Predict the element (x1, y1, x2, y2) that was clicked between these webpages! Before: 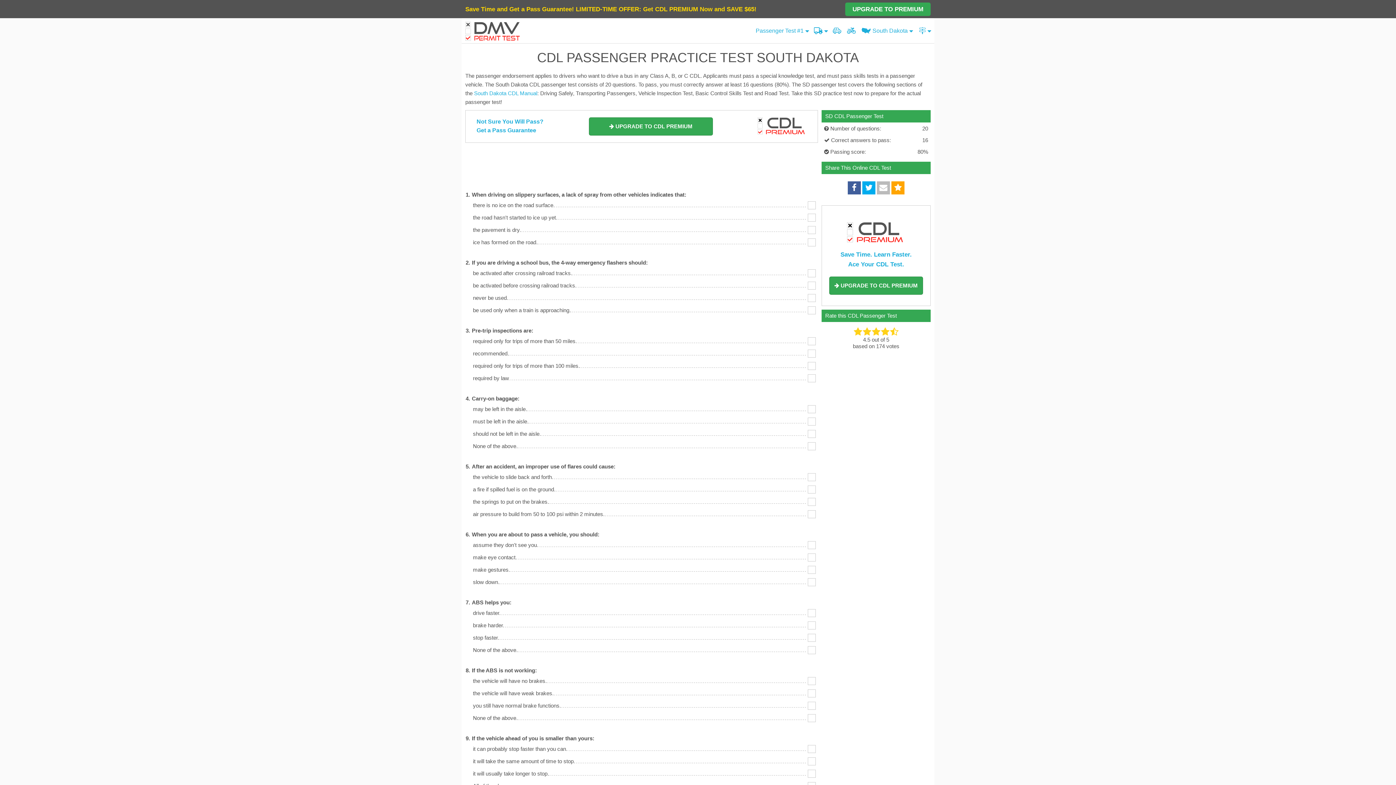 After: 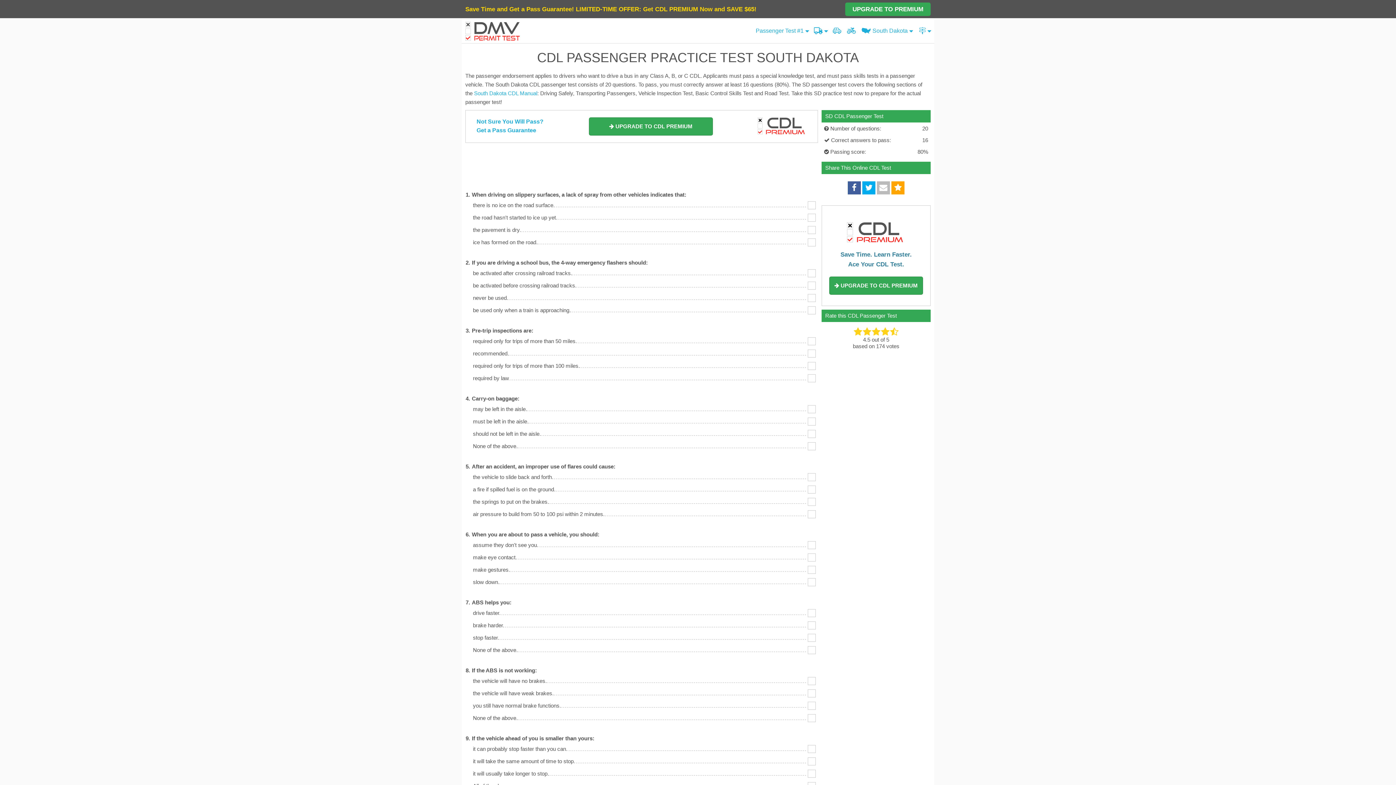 Action: bbox: (821, 205, 930, 306) label: Save Time. Learn Faster.
Ace Your CDL Test.
 UPGRADE TO CDL PREMIUM